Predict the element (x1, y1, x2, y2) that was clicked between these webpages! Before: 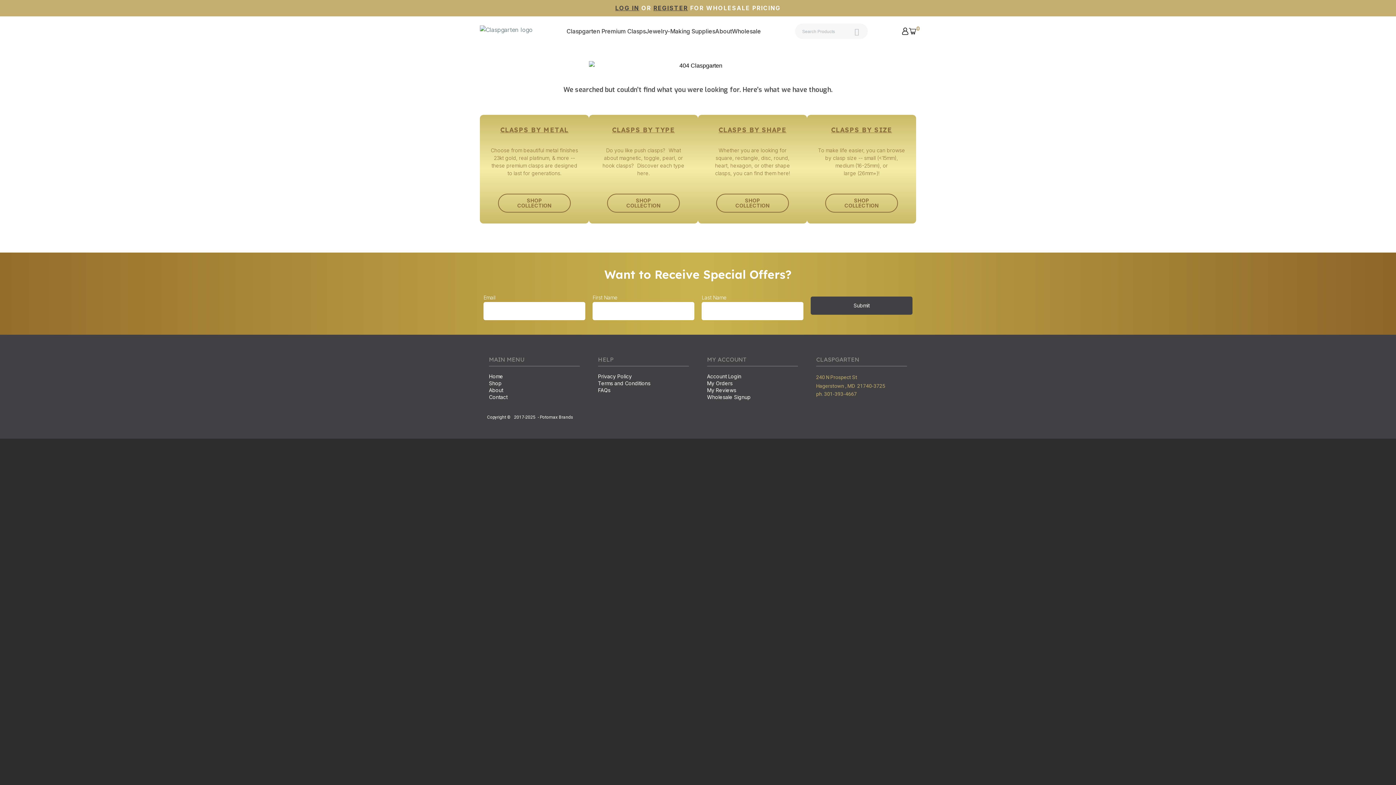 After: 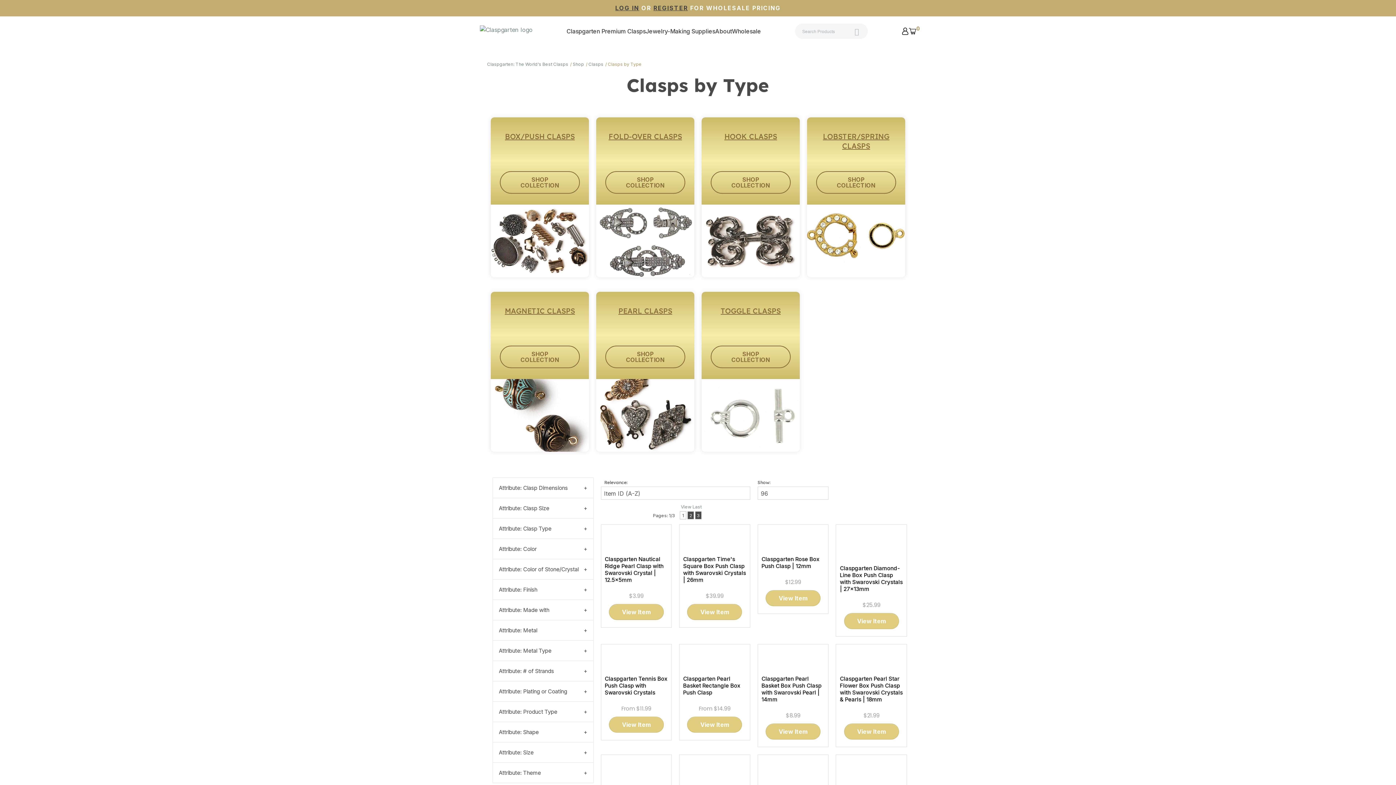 Action: bbox: (607, 193, 680, 212) label: SHOP COLLECTION